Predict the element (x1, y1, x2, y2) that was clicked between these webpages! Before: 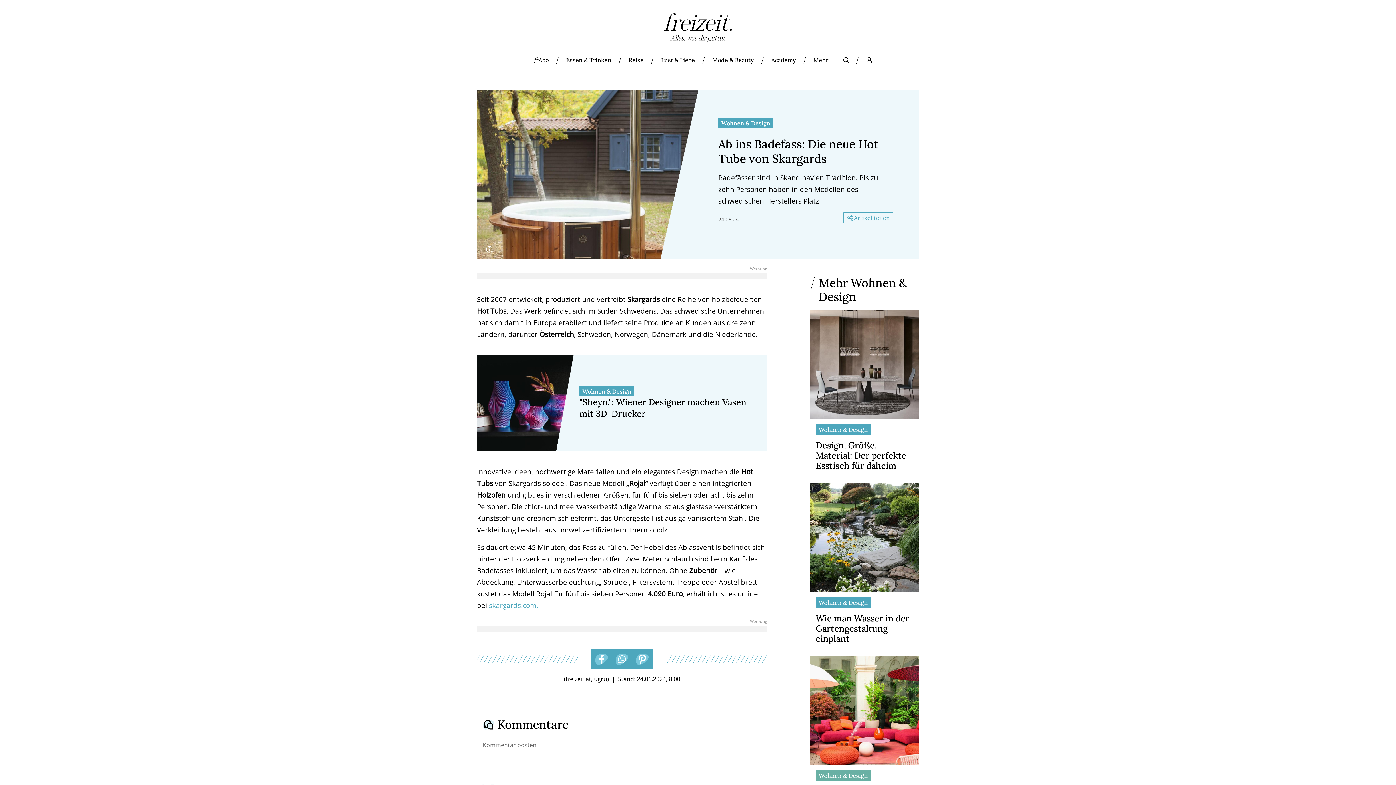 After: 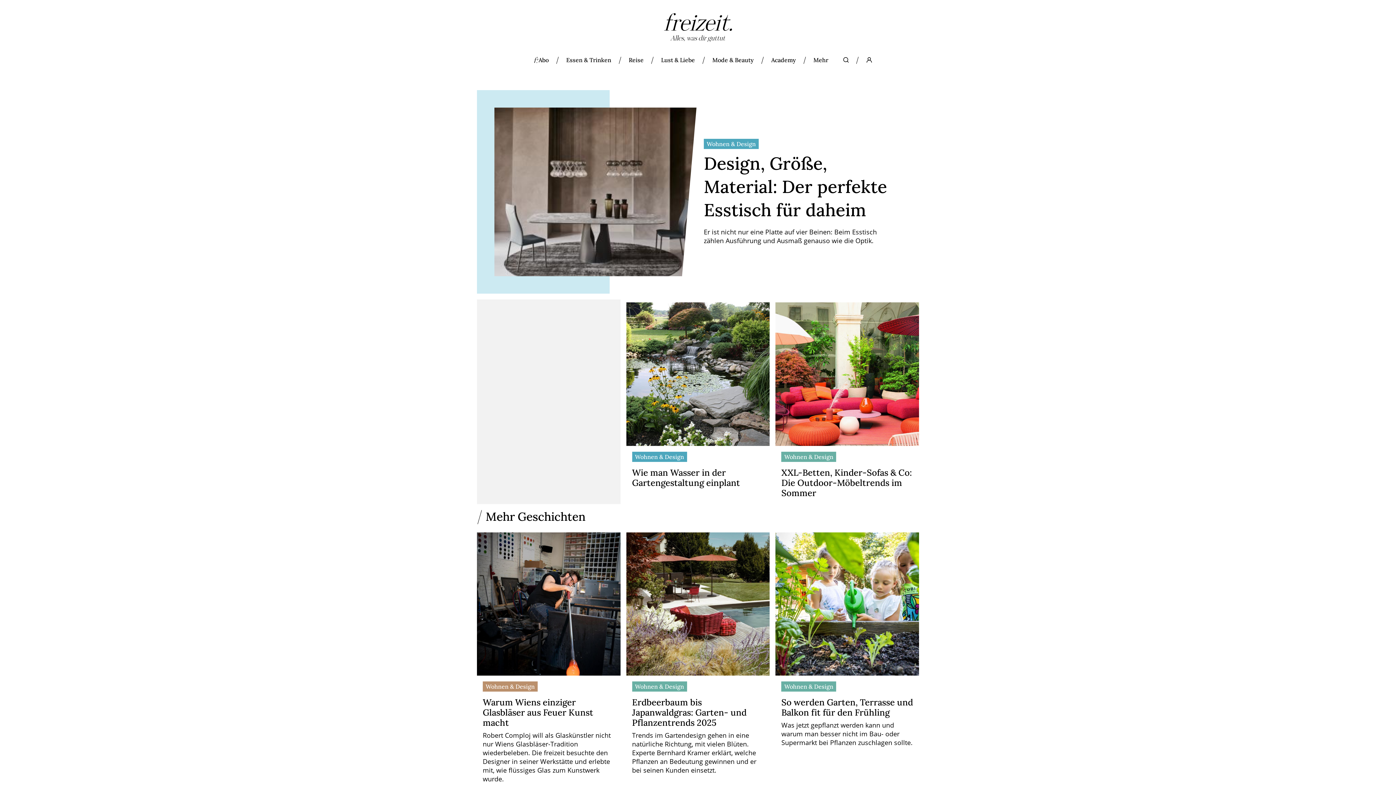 Action: label: Wohnen & Design bbox: (579, 386, 634, 396)